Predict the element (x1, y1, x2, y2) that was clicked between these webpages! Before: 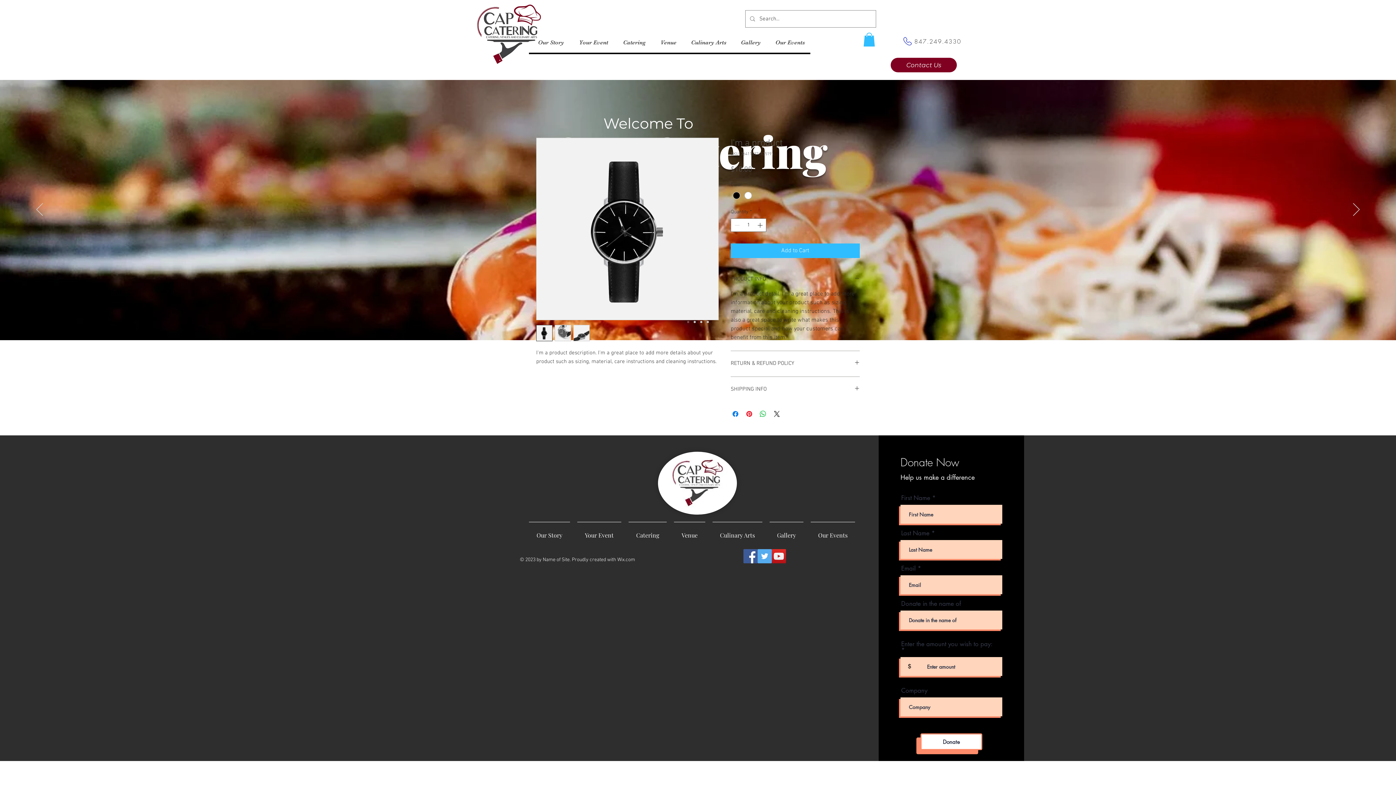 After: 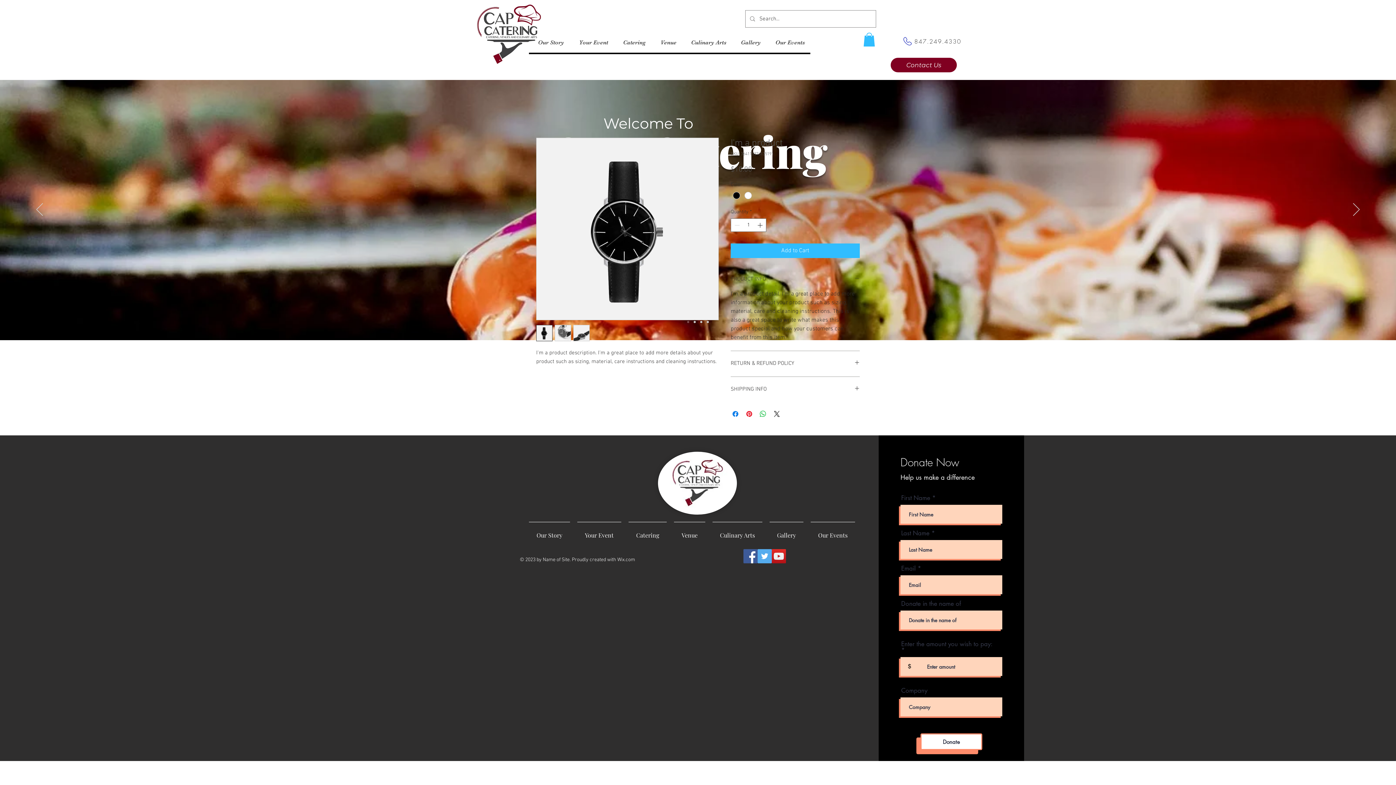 Action: label: PRODUCT INFO bbox: (730, 275, 860, 283)